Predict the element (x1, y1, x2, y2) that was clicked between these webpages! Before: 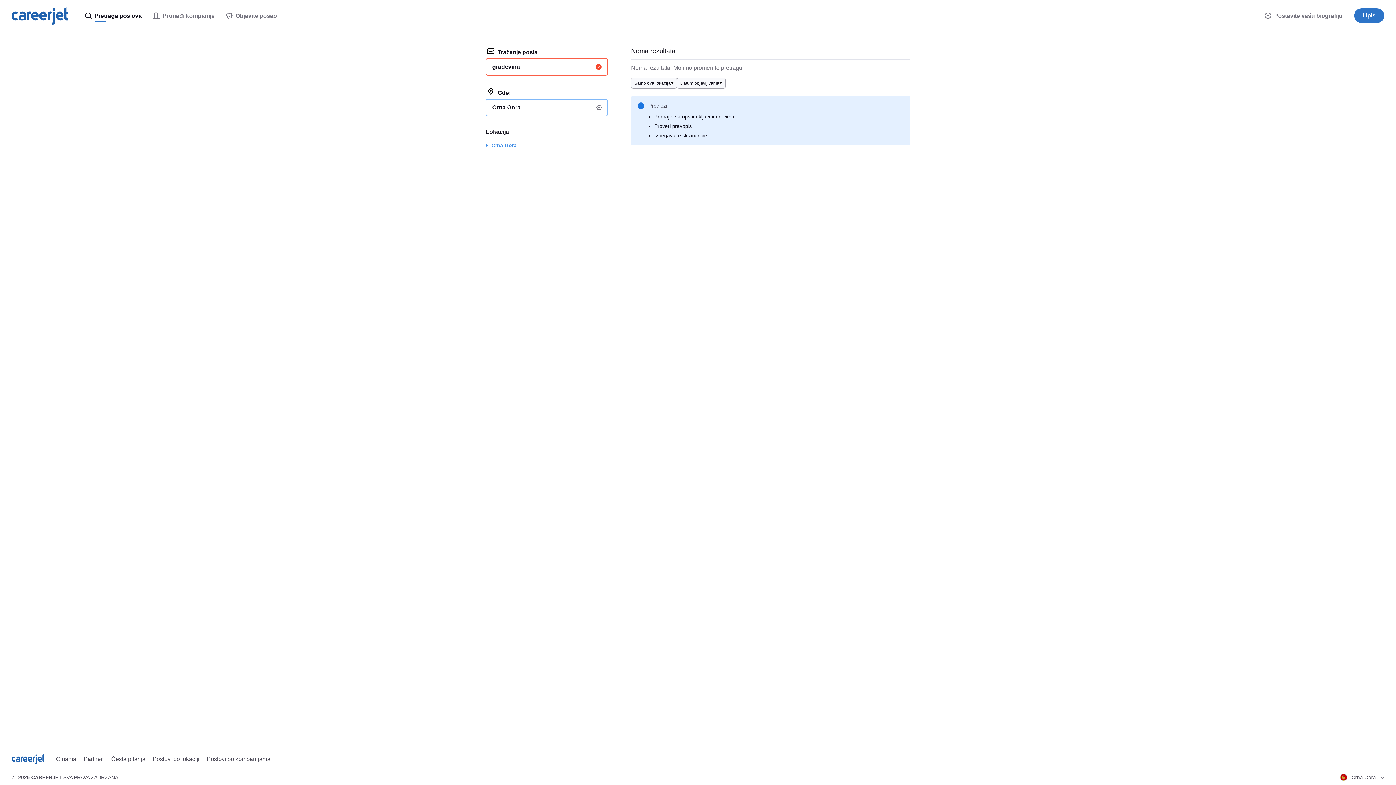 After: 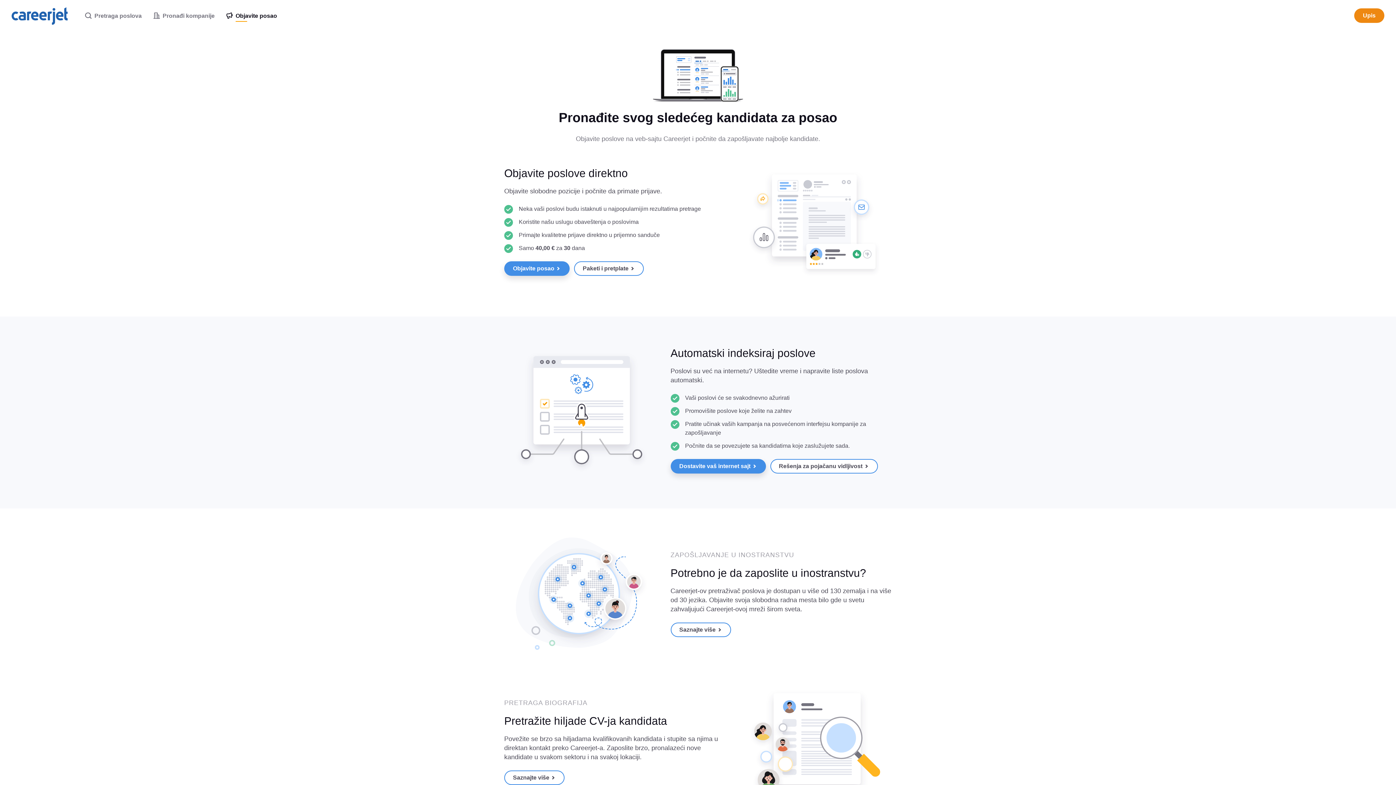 Action: bbox: (220, 0, 282, 32) label:  Objavite posao